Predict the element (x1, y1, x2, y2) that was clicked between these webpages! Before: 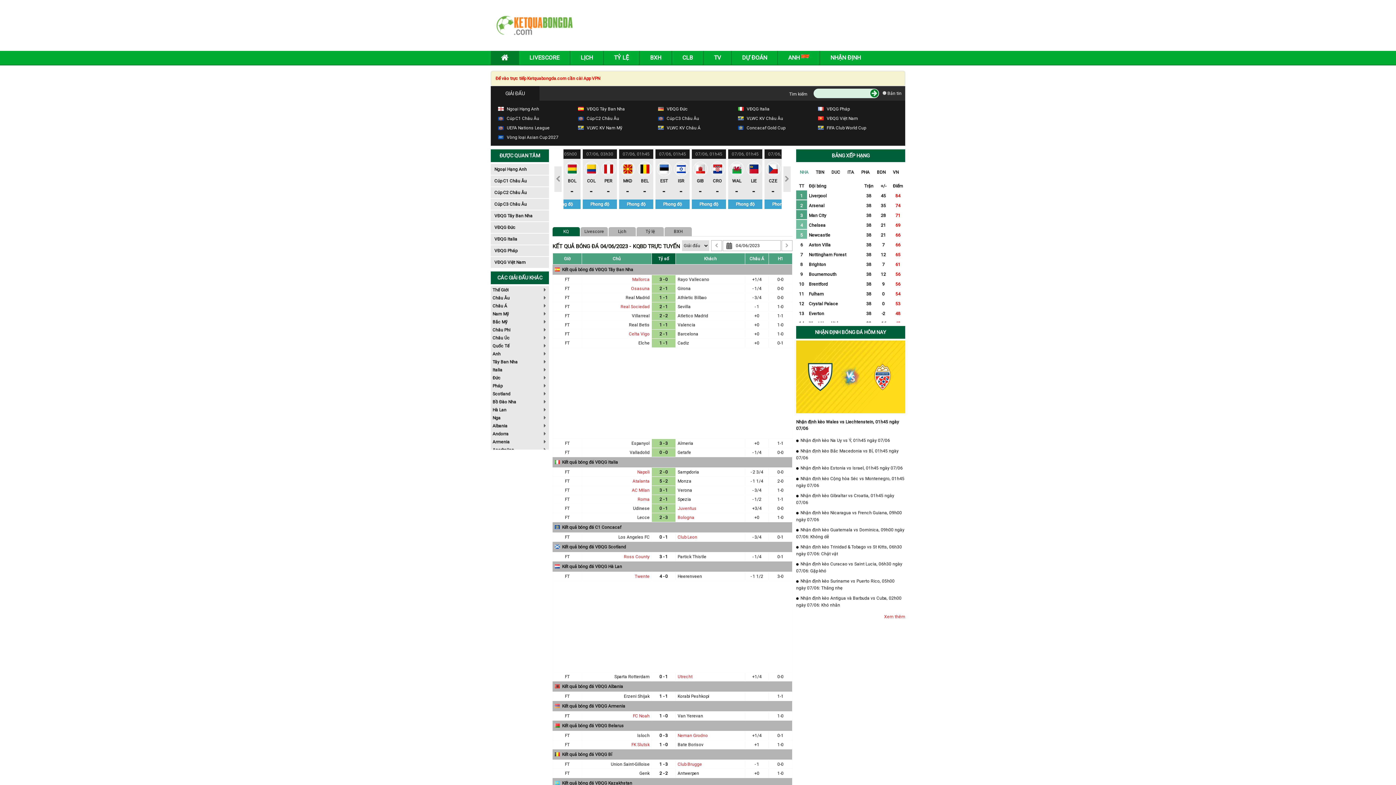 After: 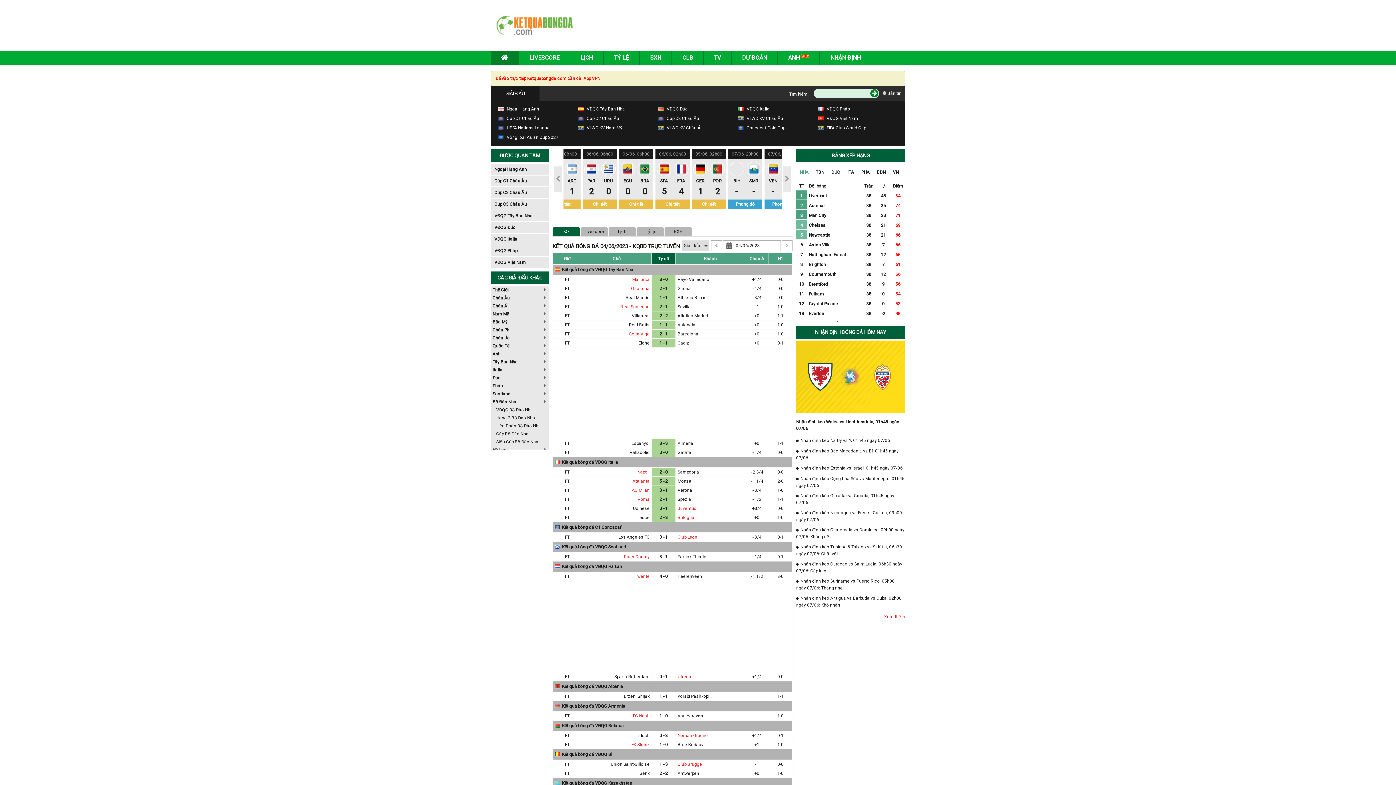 Action: bbox: (490, 398, 549, 406) label: Bồ Đào Nha